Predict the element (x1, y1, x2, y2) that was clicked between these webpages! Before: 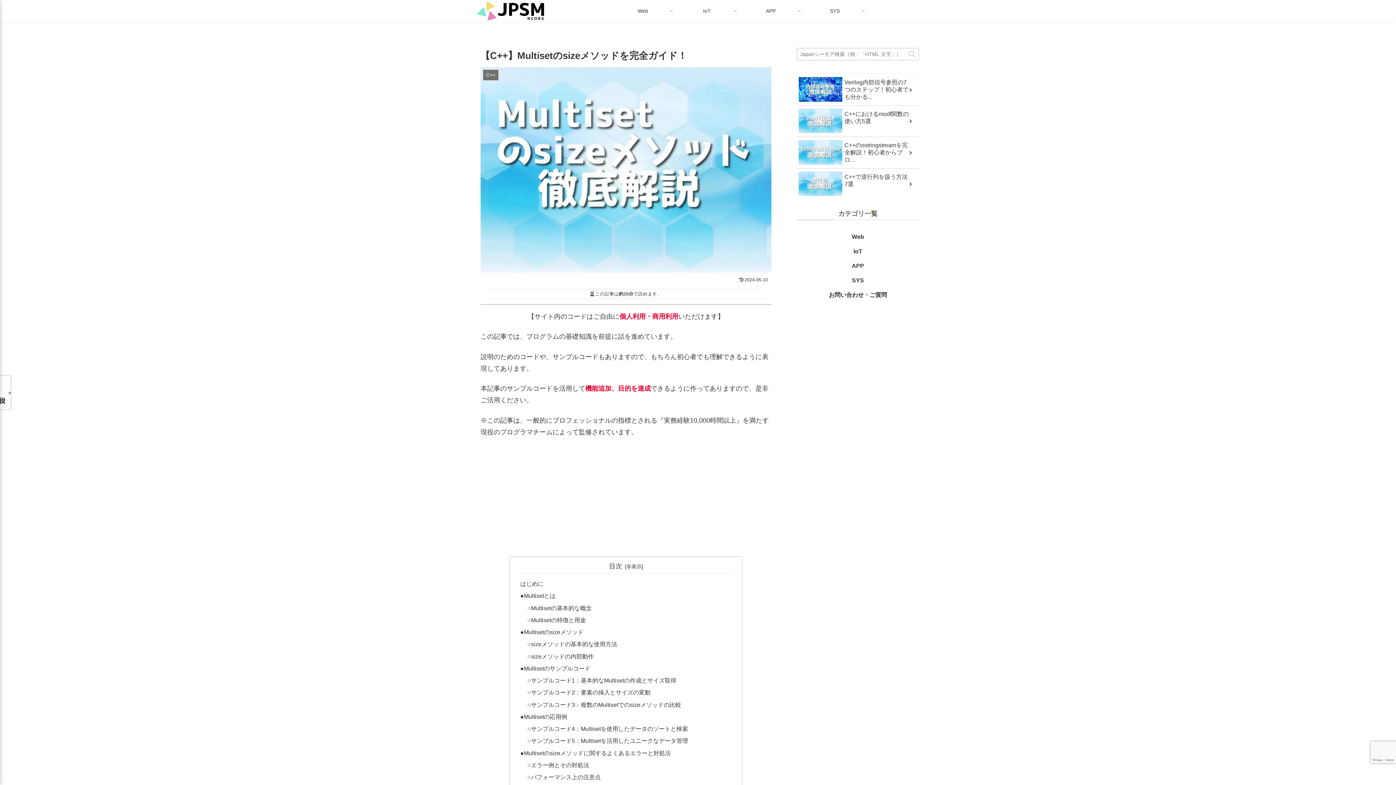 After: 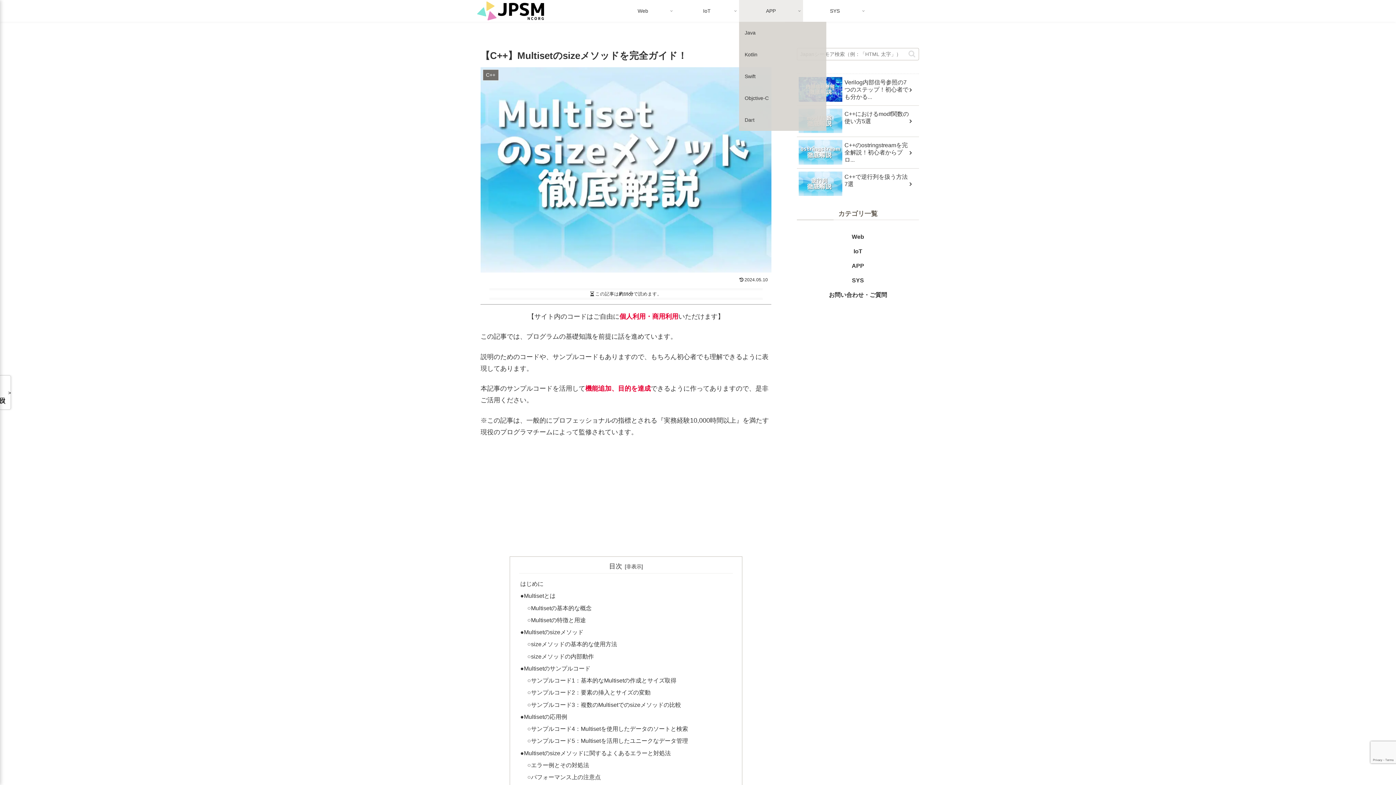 Action: bbox: (739, 0, 803, 21) label: APP